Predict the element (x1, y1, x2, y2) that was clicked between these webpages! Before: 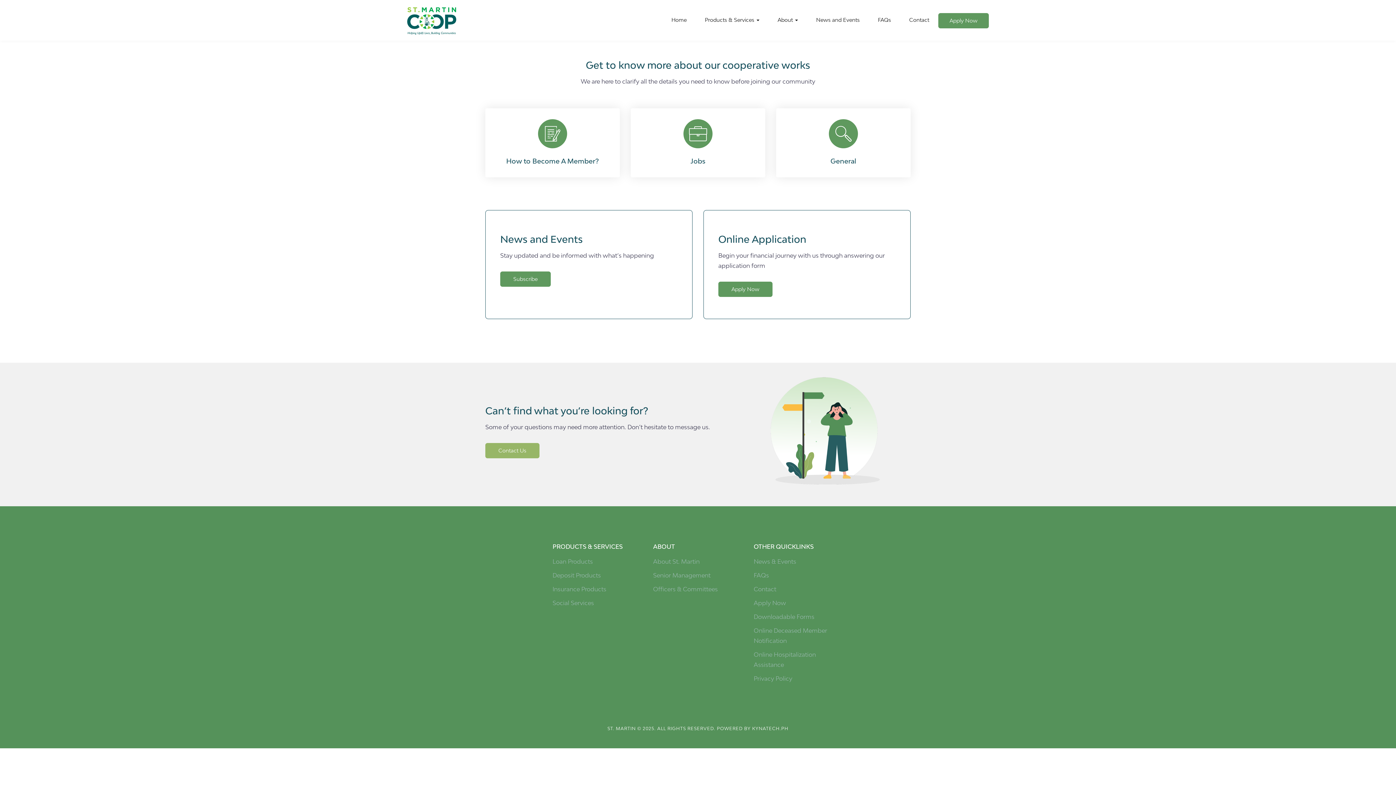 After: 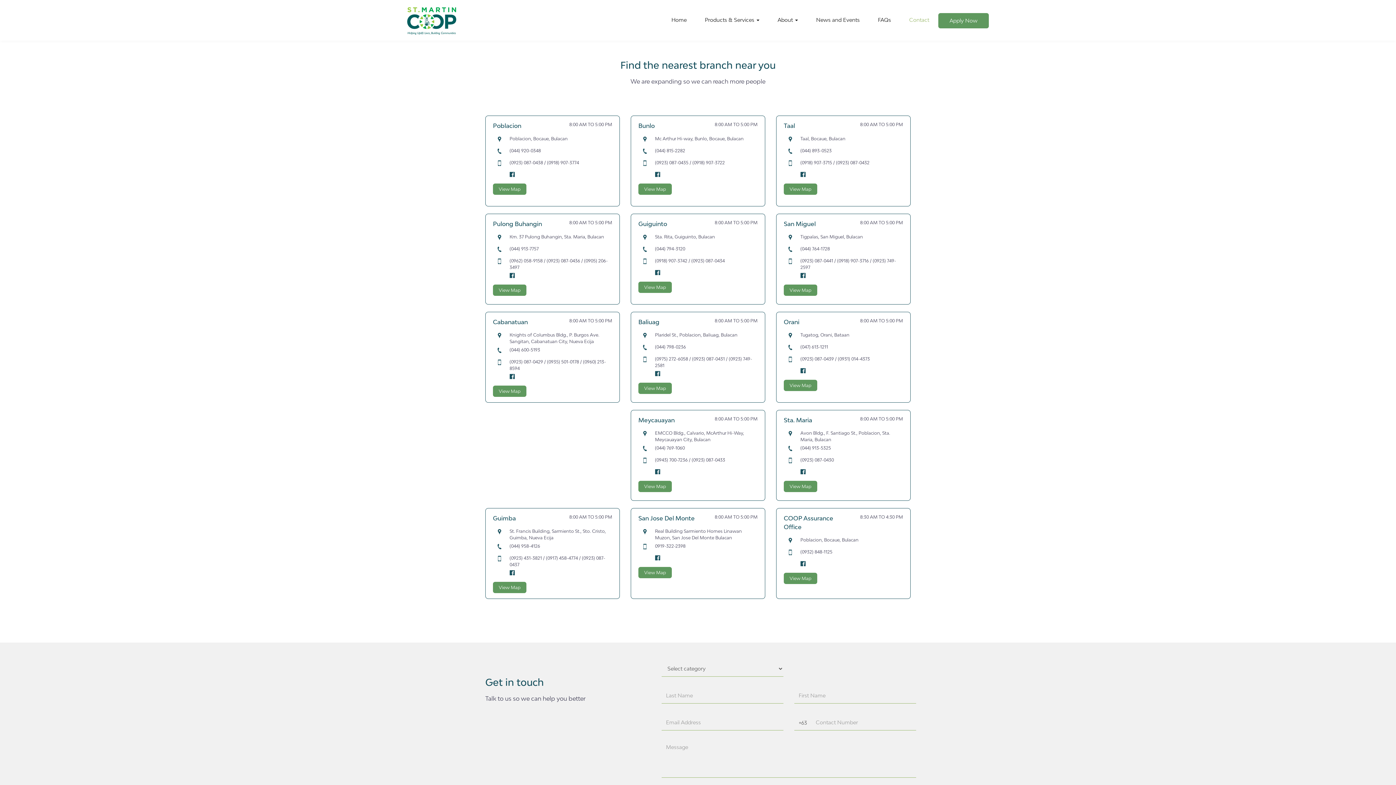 Action: bbox: (900, 5, 938, 34) label: Contact